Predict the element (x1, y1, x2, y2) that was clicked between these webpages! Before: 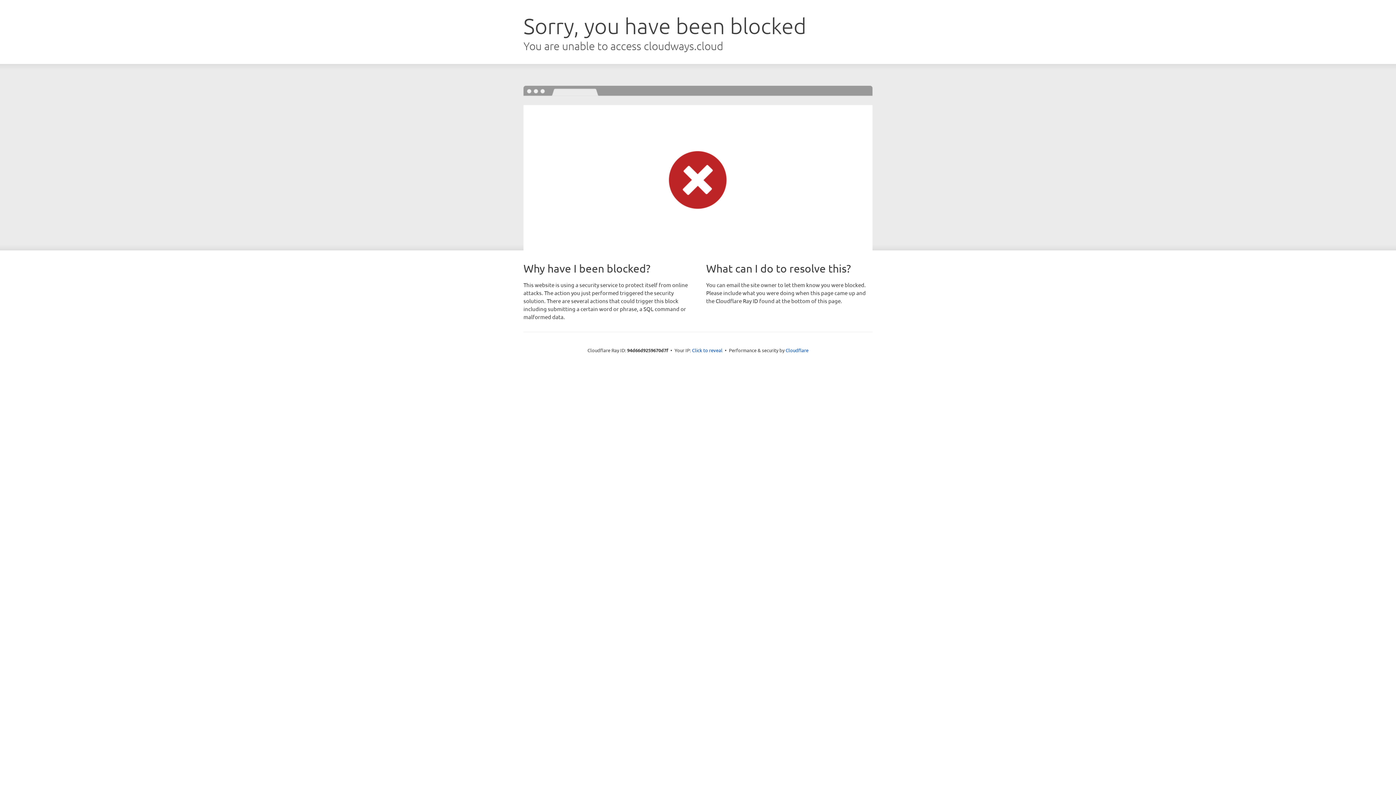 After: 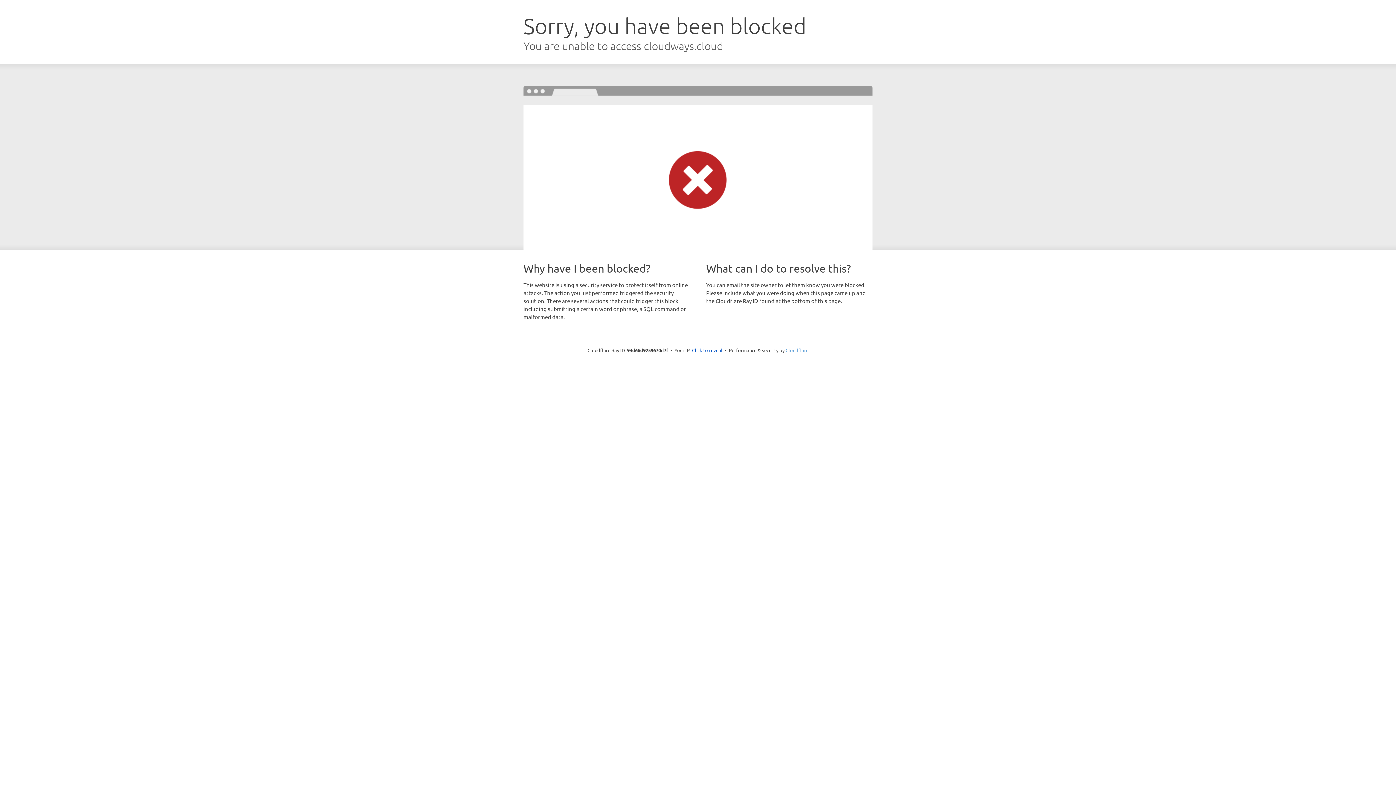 Action: label: Cloudflare bbox: (785, 347, 808, 353)